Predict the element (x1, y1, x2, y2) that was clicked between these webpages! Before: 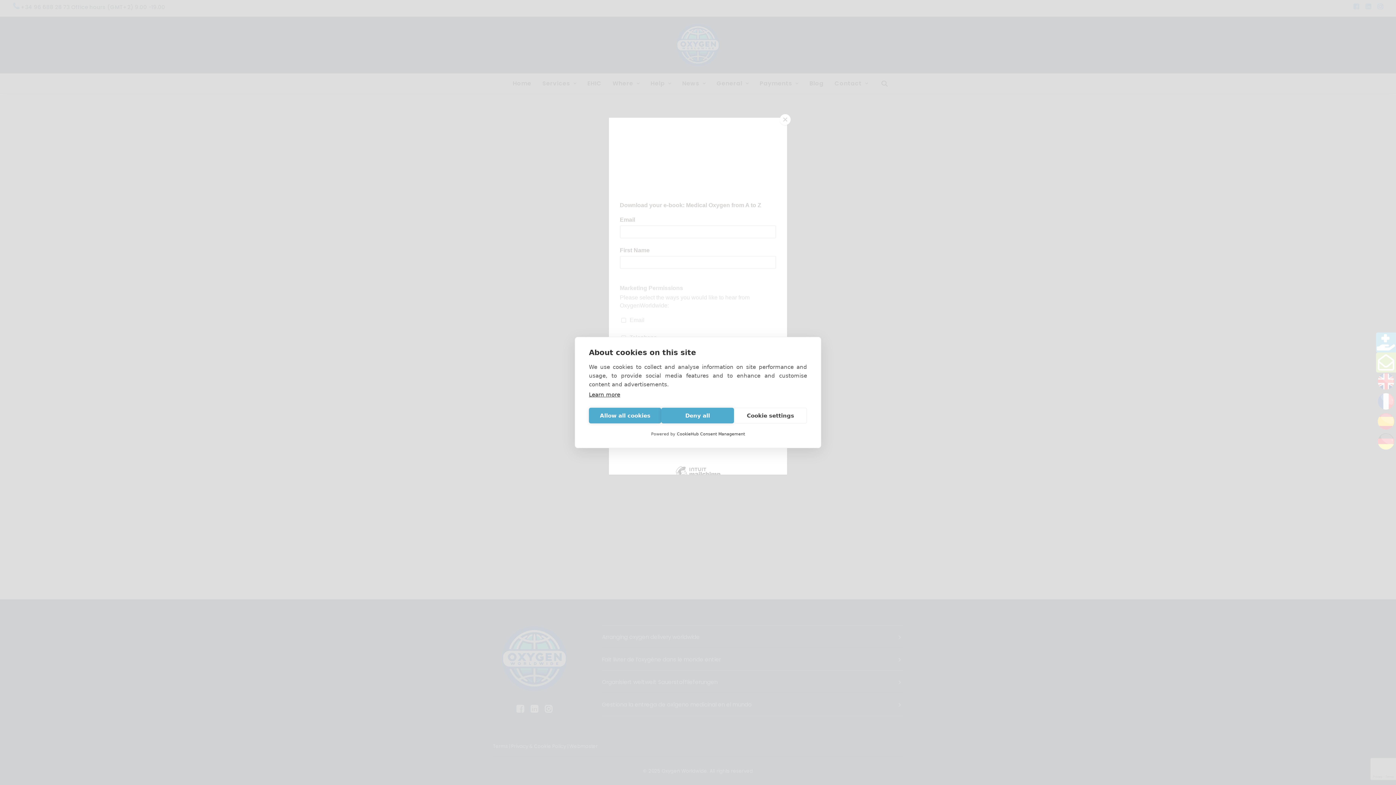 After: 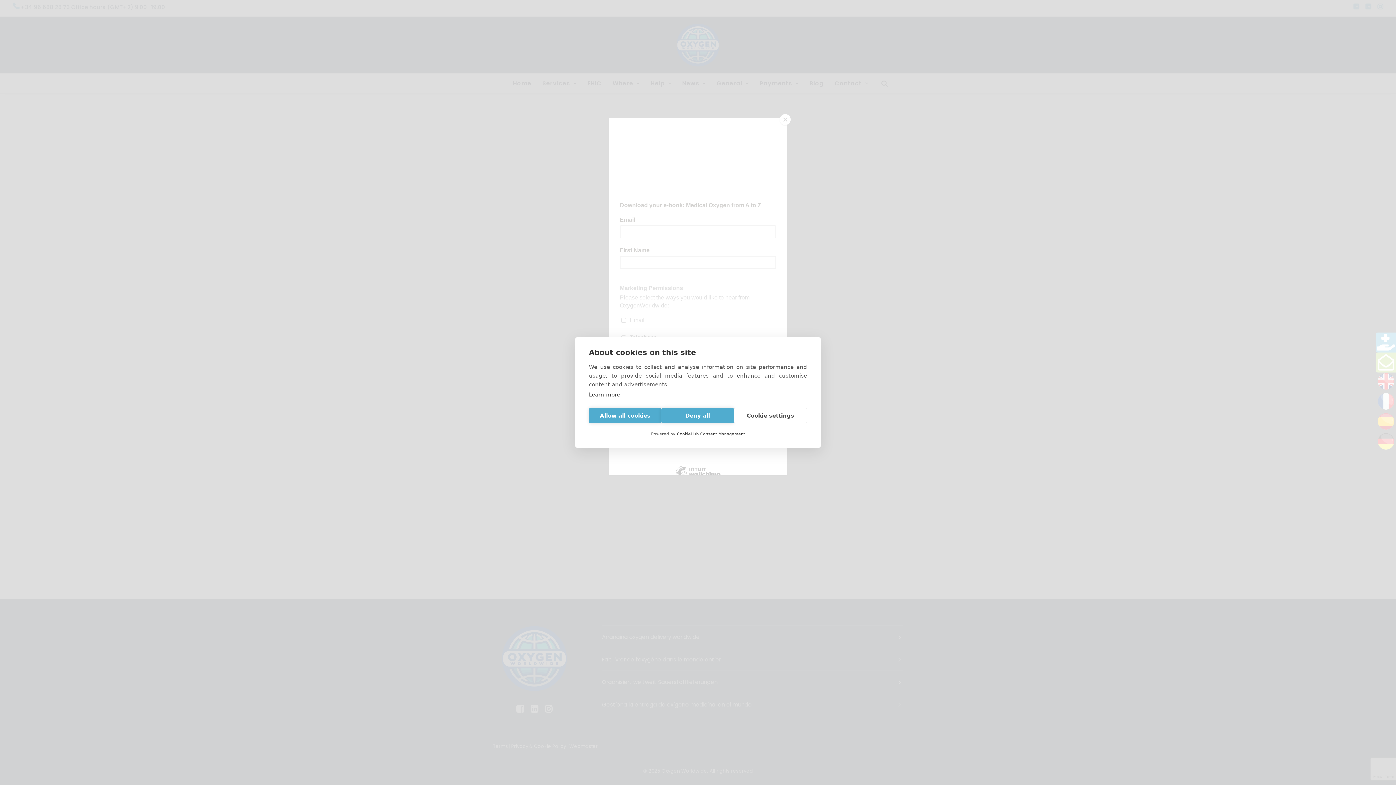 Action: label: CookieHub Consent Management bbox: (677, 432, 745, 436)